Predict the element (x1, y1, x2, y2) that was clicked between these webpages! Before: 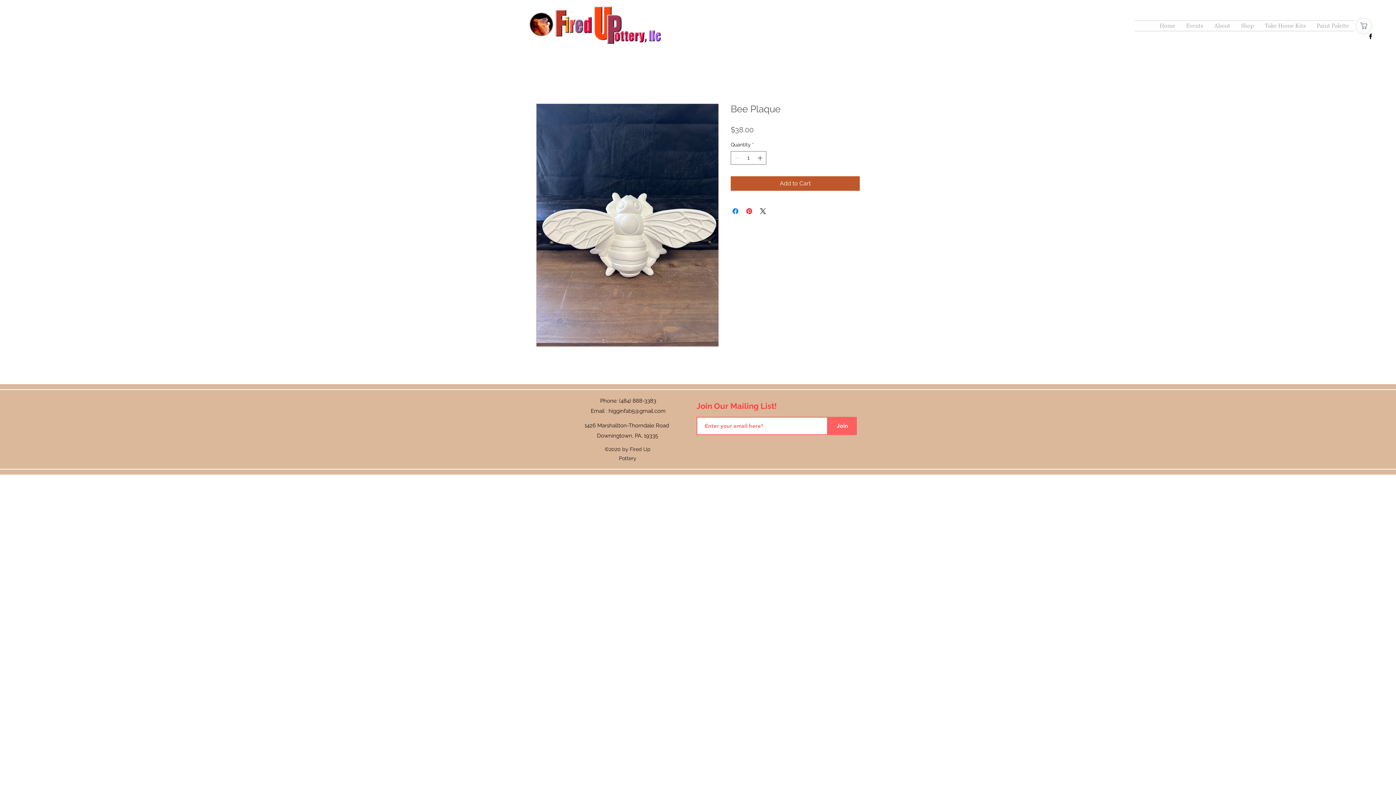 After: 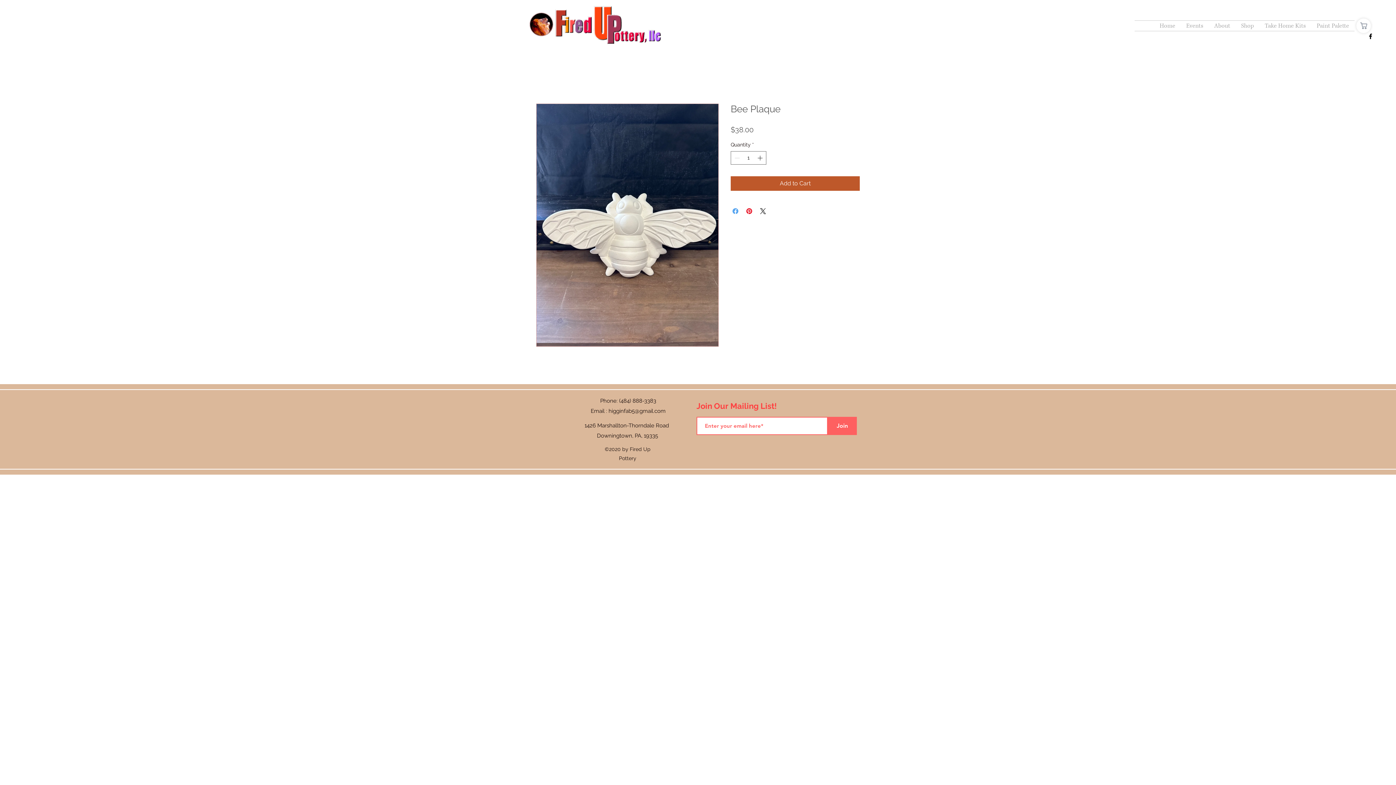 Action: label: Share on Facebook bbox: (731, 206, 740, 215)